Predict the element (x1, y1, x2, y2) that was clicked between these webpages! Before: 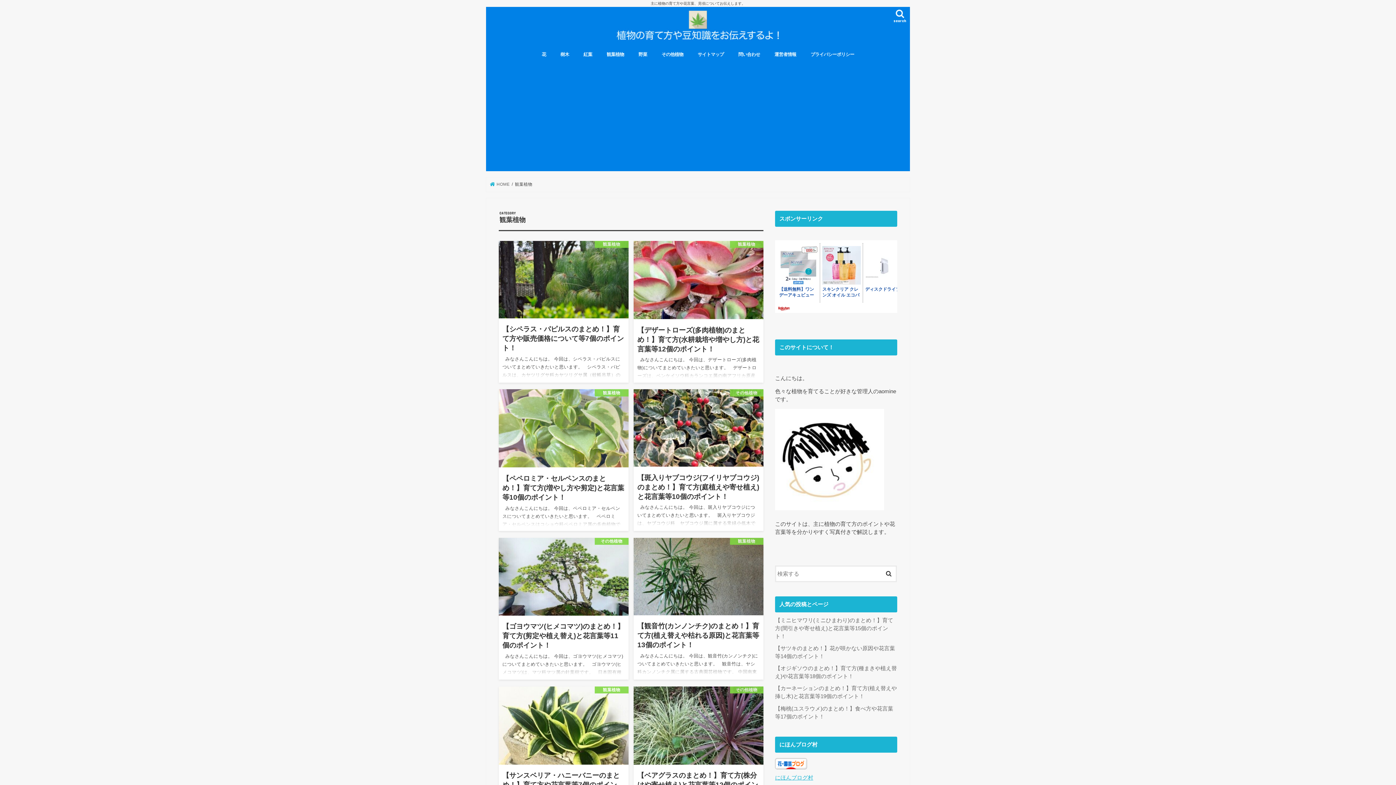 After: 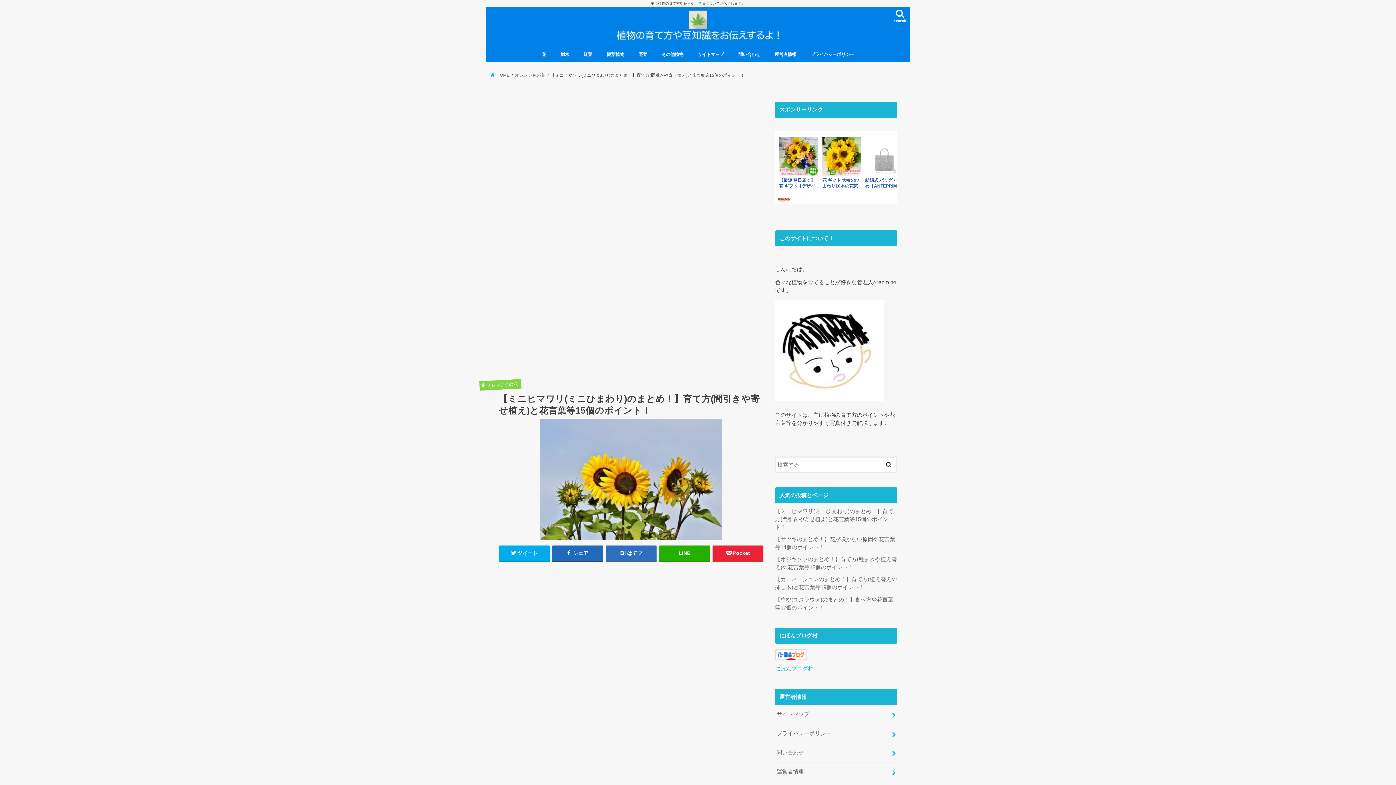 Action: bbox: (775, 617, 893, 639) label: 【ミニヒマワリ(ミニひまわり)のまとめ！】育て方(間引きや寄せ植え)と花言葉等15個のポイント！